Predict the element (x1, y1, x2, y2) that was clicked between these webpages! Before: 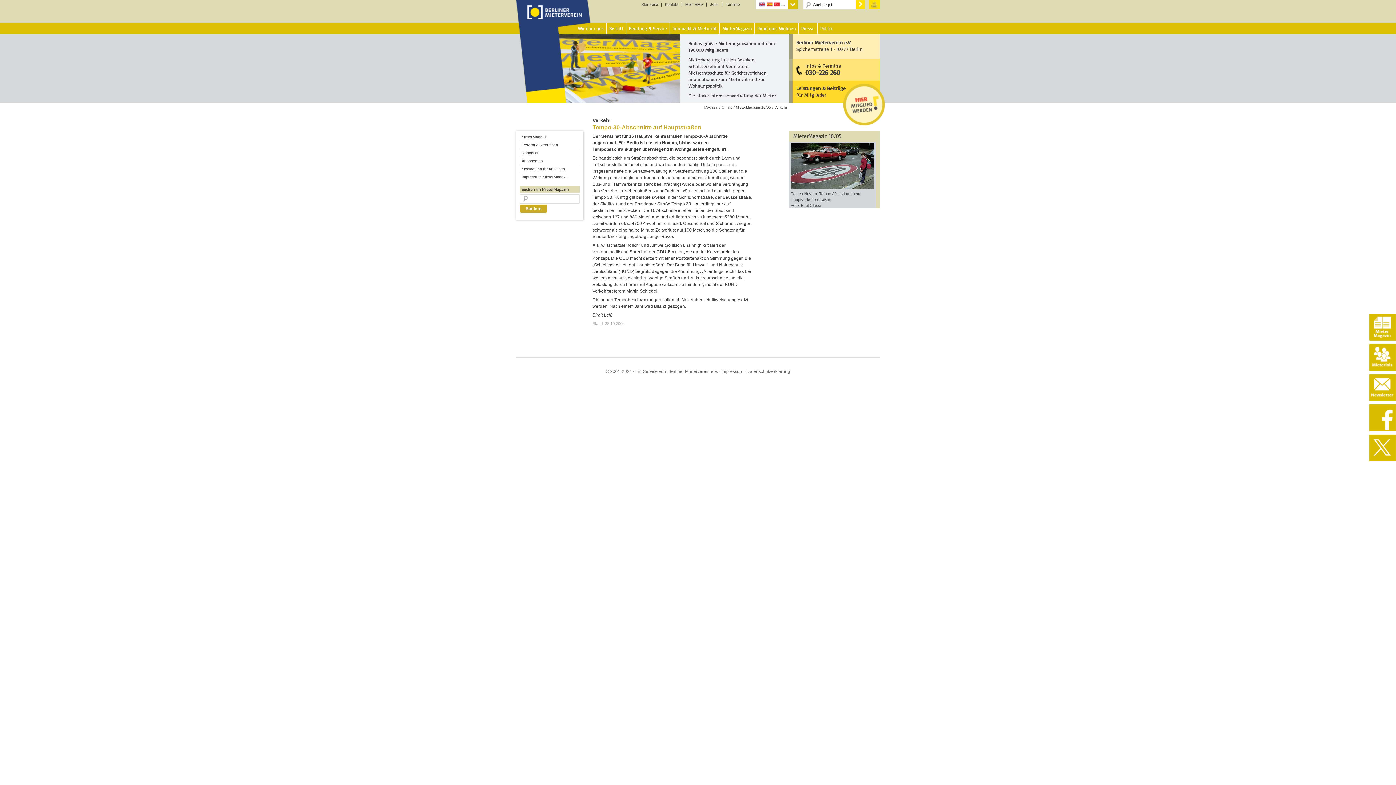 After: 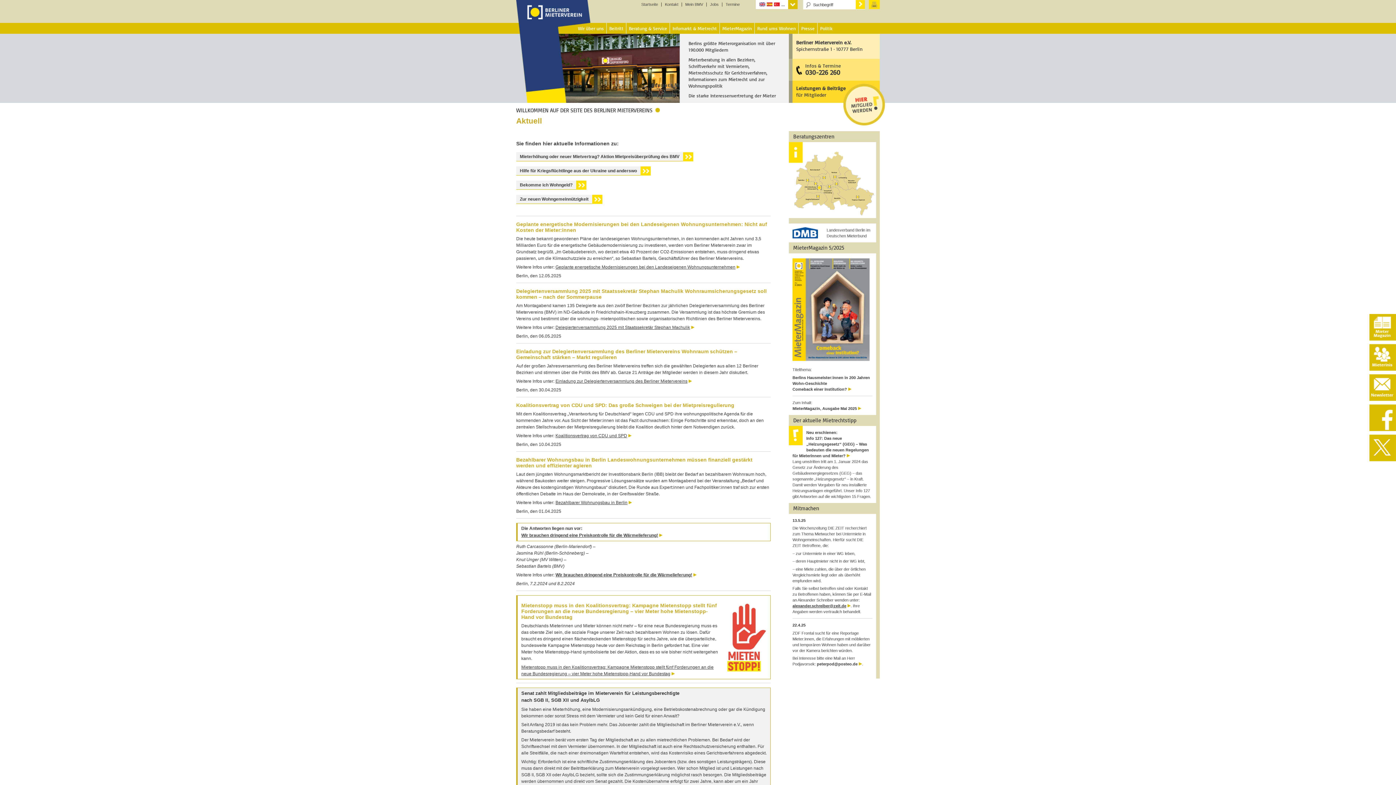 Action: label: Startseite bbox: (638, 2, 661, 6)